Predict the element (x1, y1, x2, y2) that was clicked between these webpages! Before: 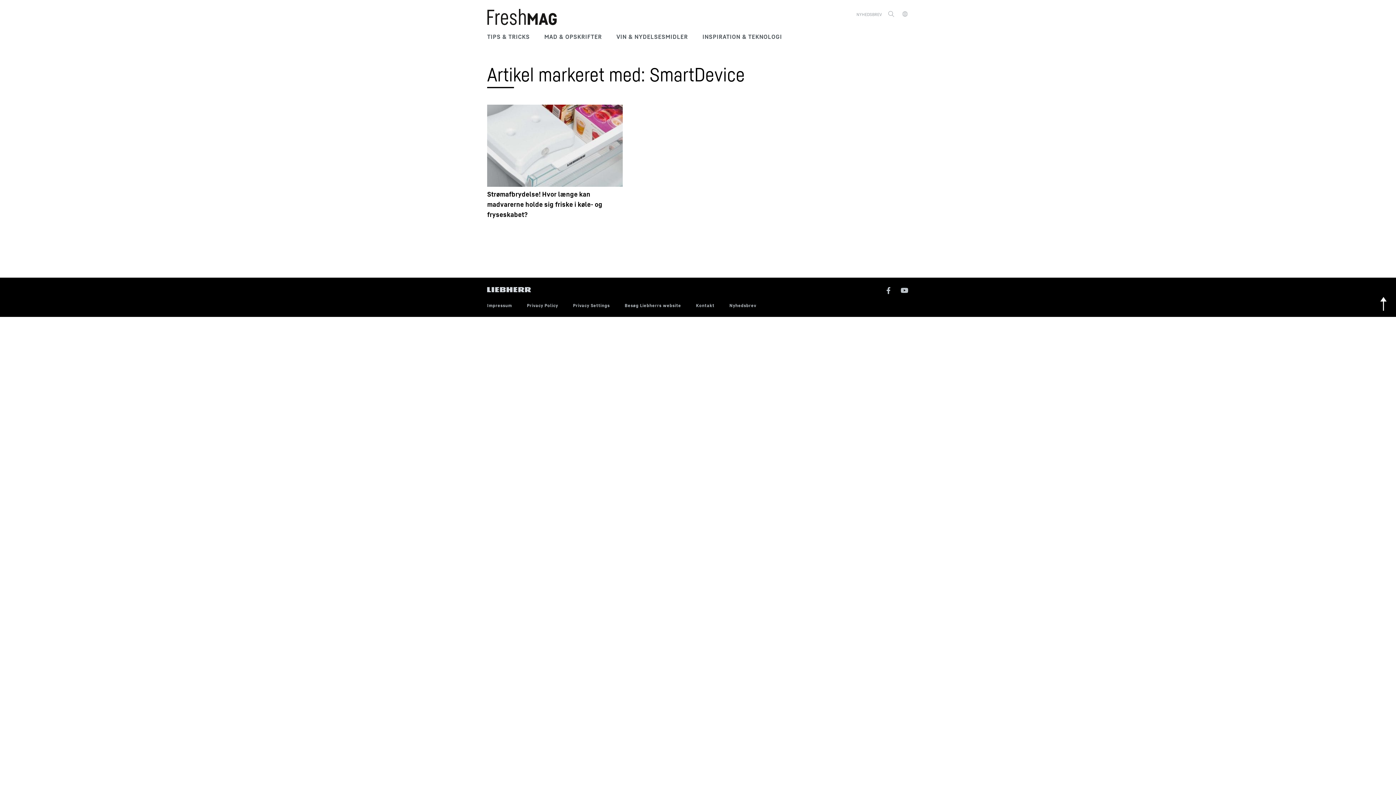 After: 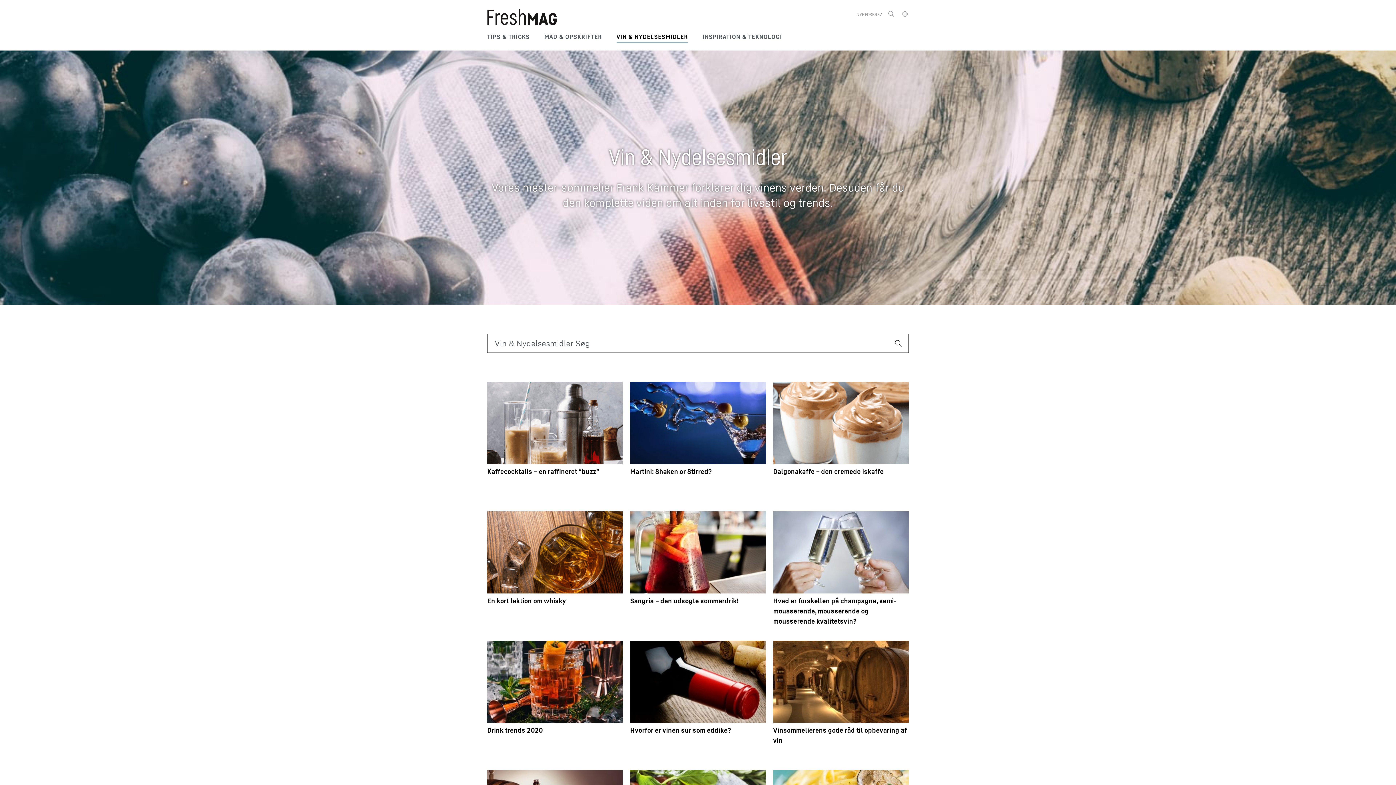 Action: bbox: (616, 25, 688, 43) label: VIN & NYDELSESMIDLER